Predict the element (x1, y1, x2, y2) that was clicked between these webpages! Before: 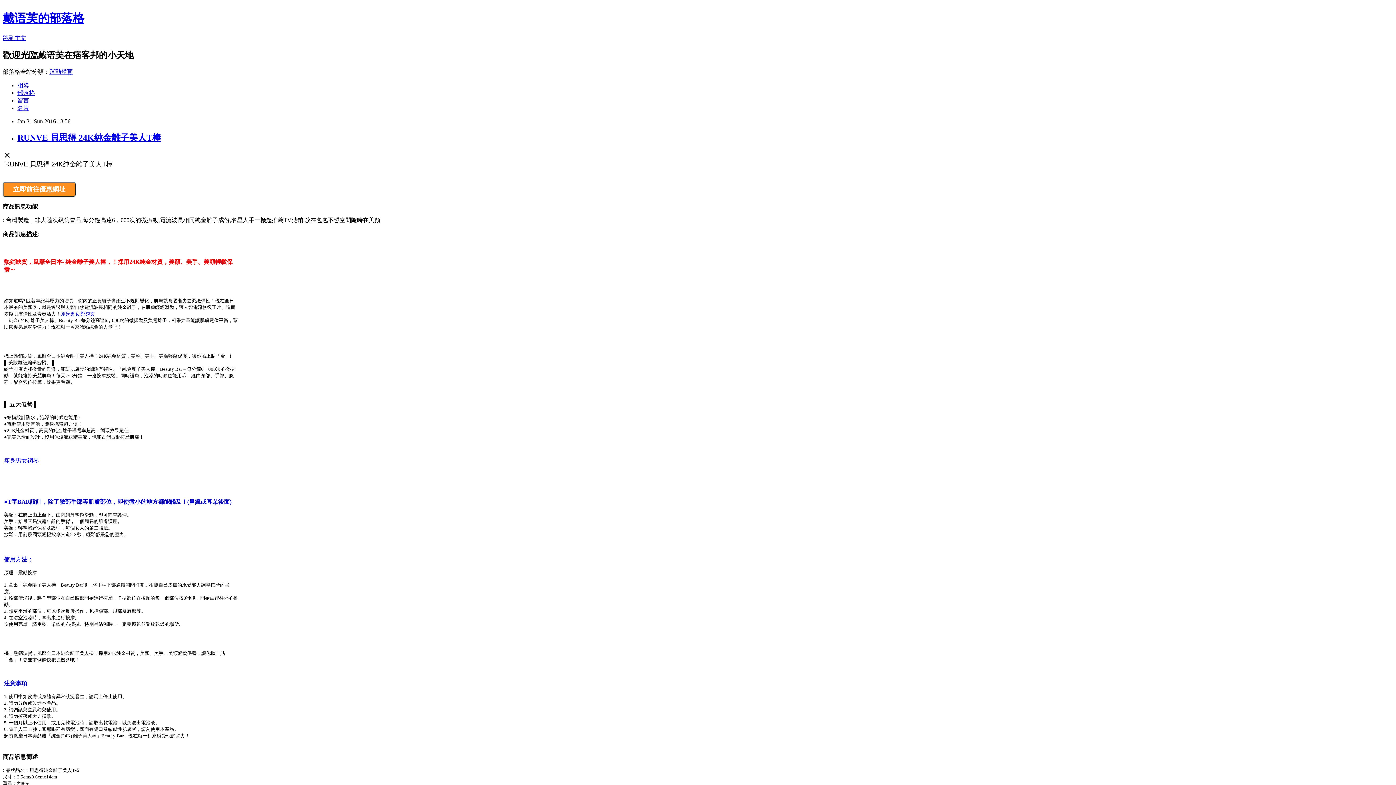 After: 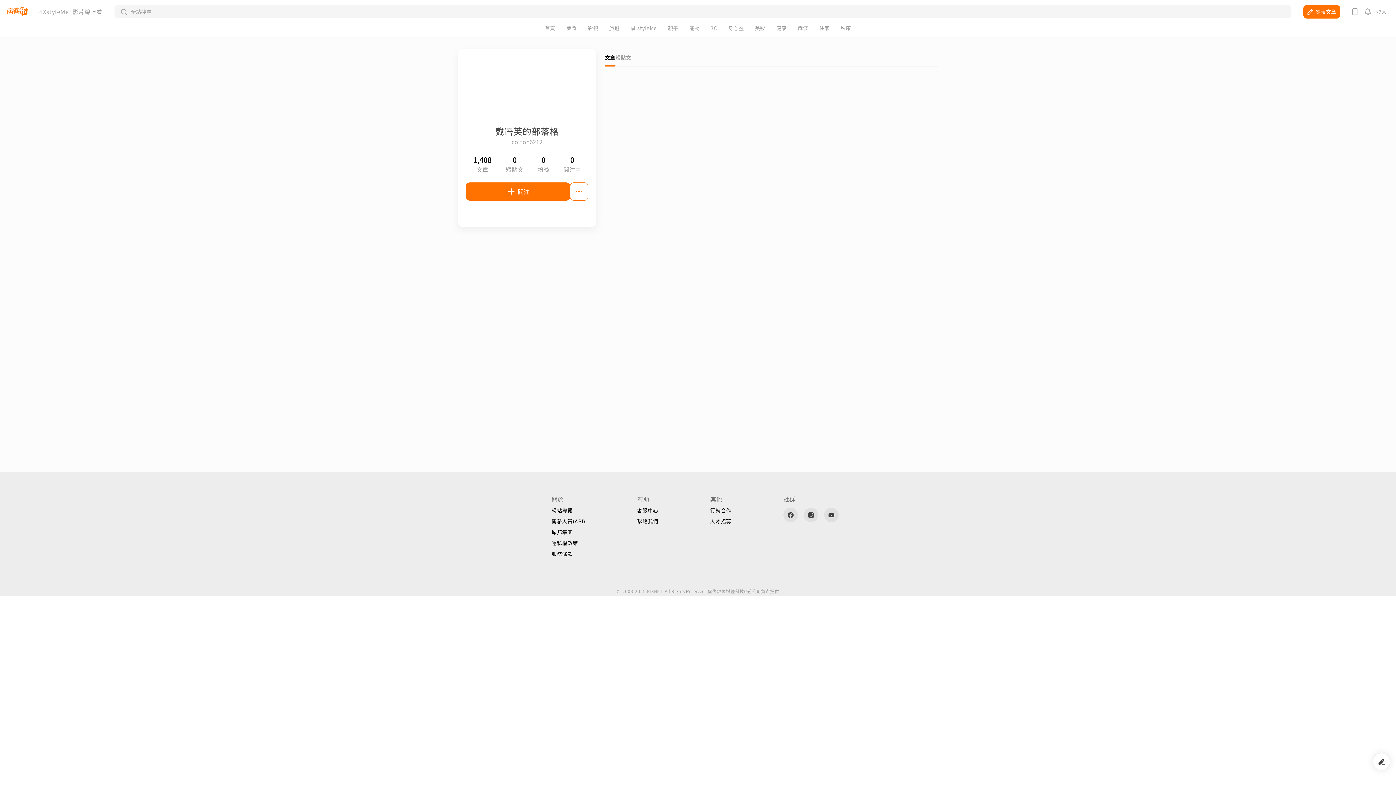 Action: bbox: (17, 104, 29, 111) label: 名片